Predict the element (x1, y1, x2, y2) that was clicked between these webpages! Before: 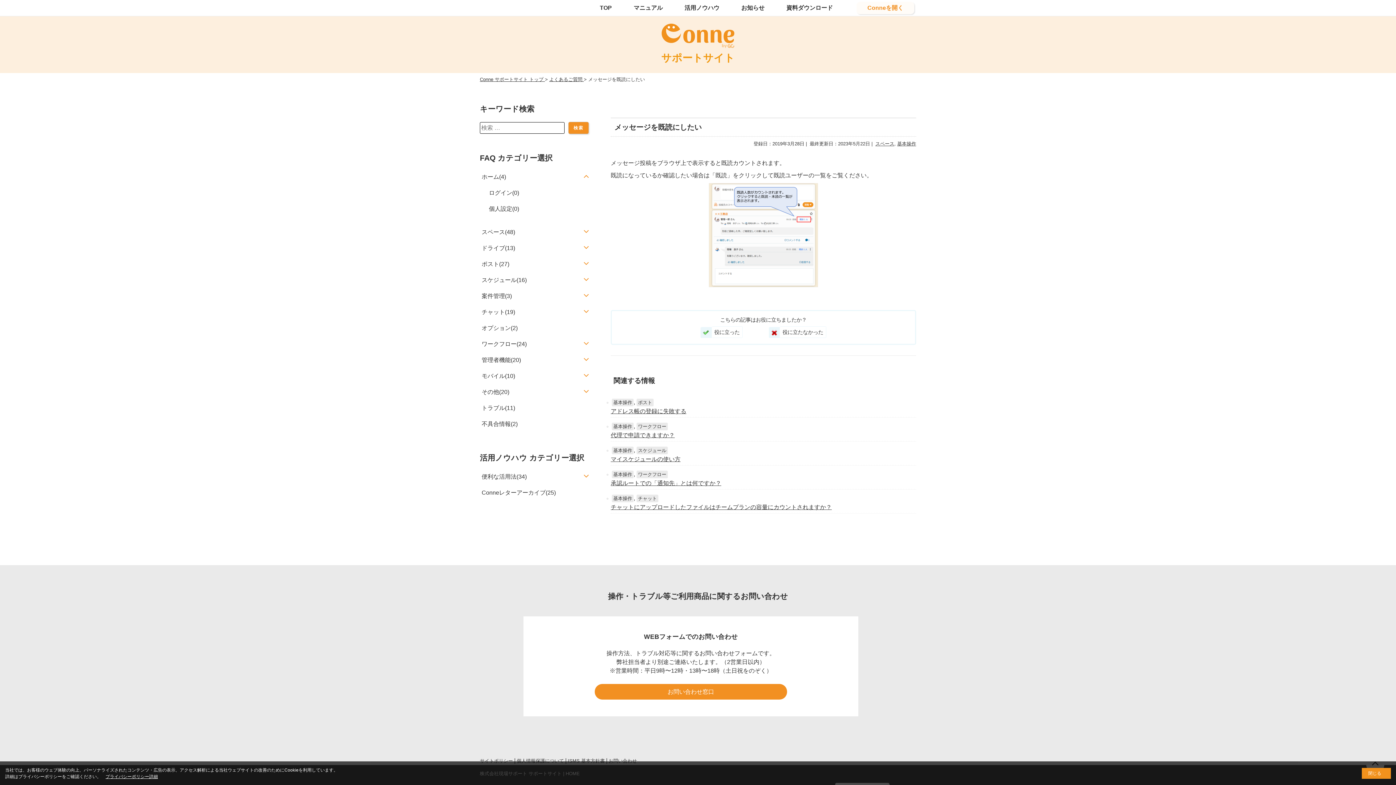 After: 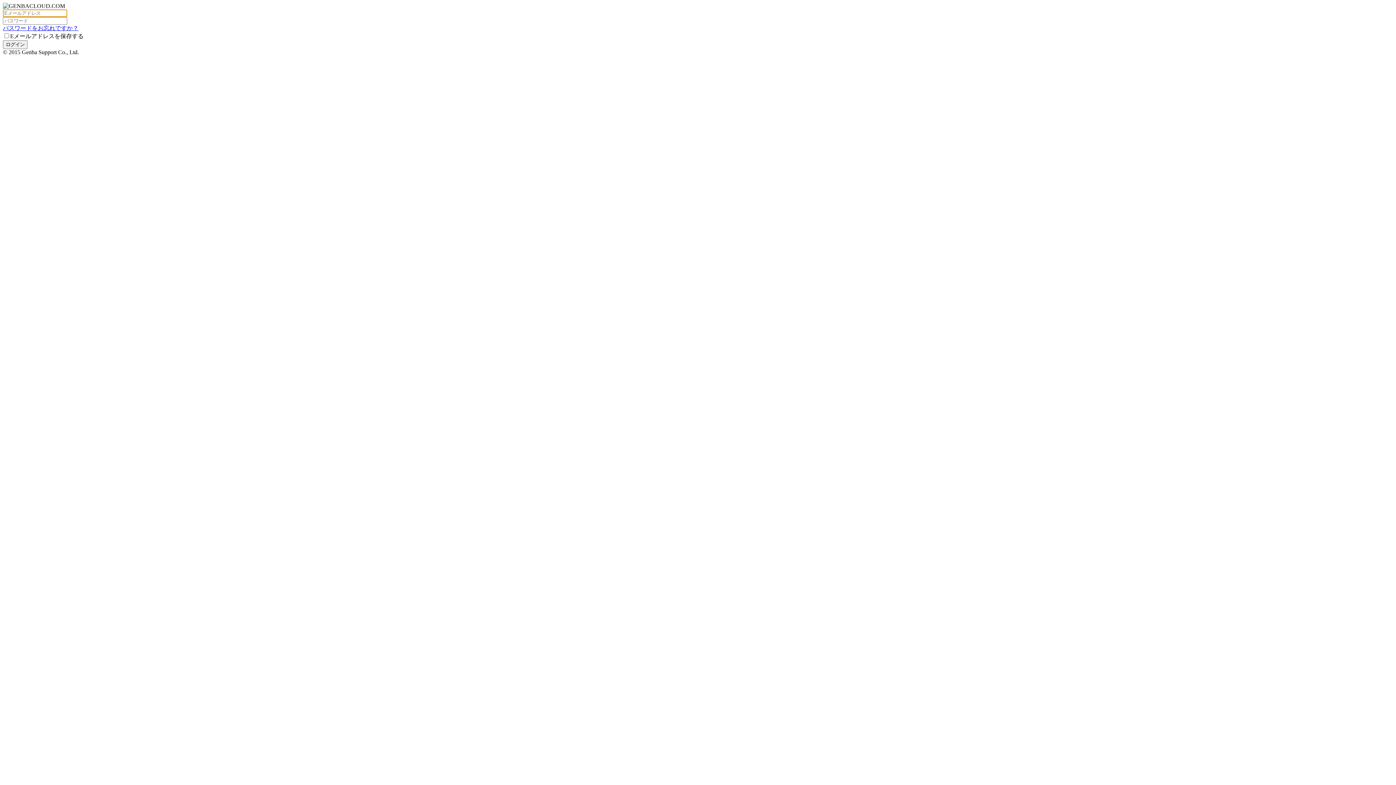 Action: bbox: (856, 1, 914, 14) label: Conneを開く